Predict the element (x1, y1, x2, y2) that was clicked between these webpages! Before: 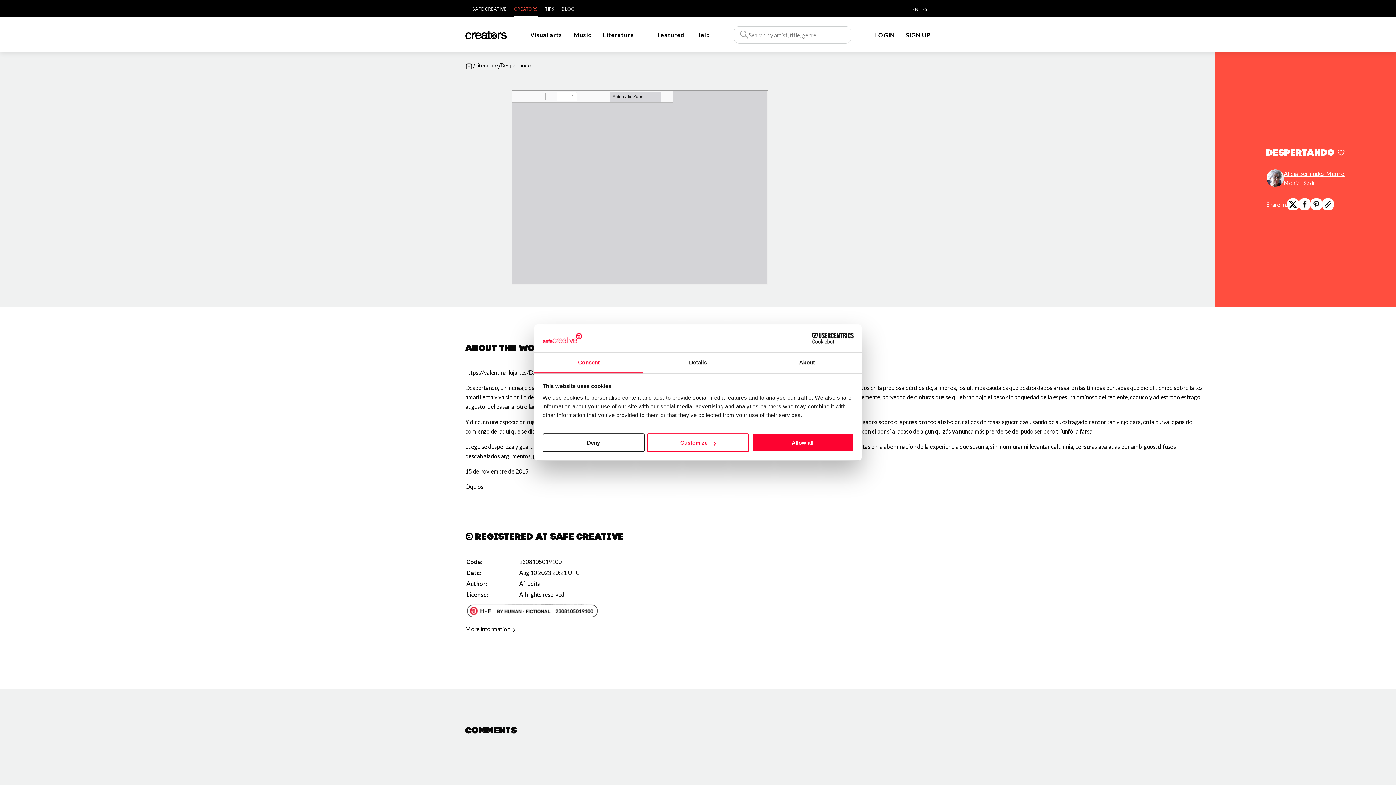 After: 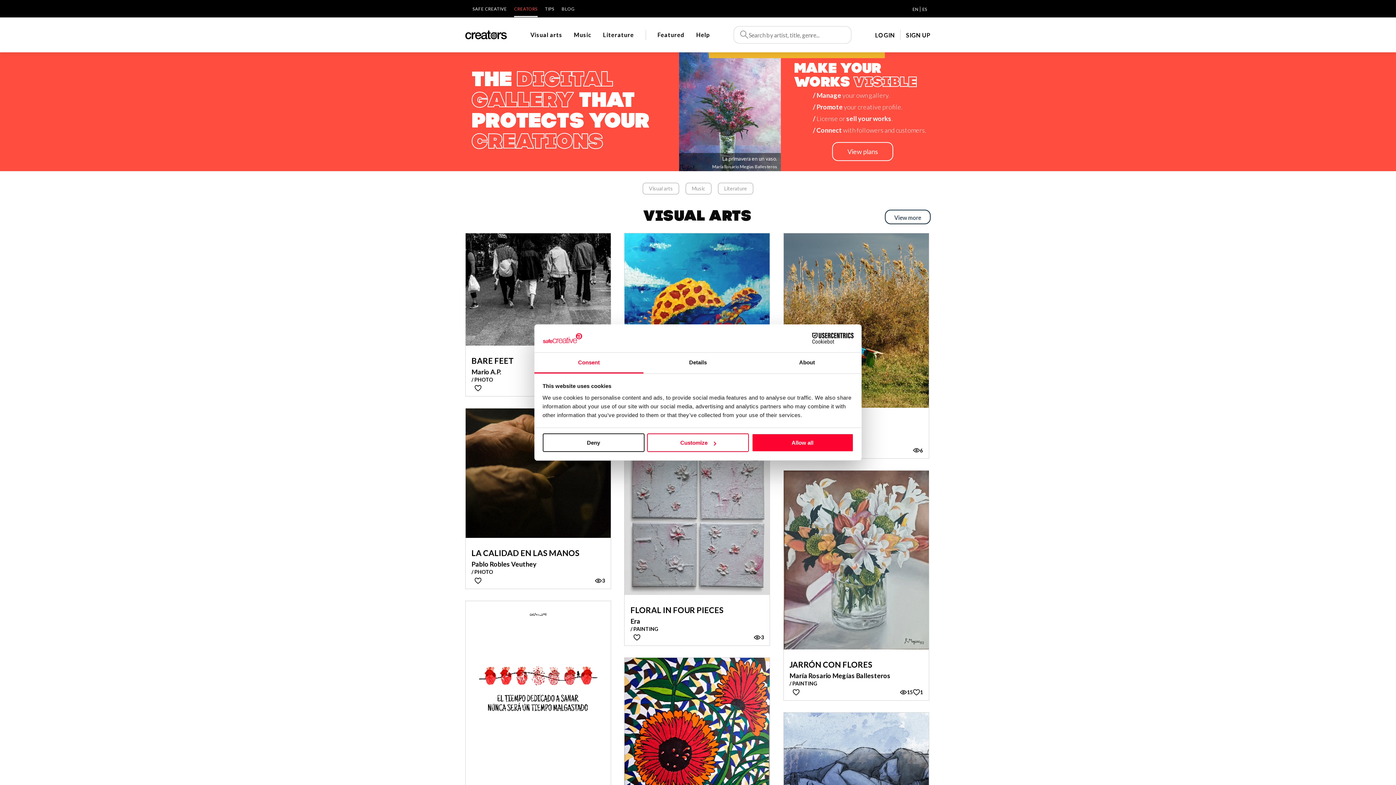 Action: label: CREATORS bbox: (514, 6, 537, 11)